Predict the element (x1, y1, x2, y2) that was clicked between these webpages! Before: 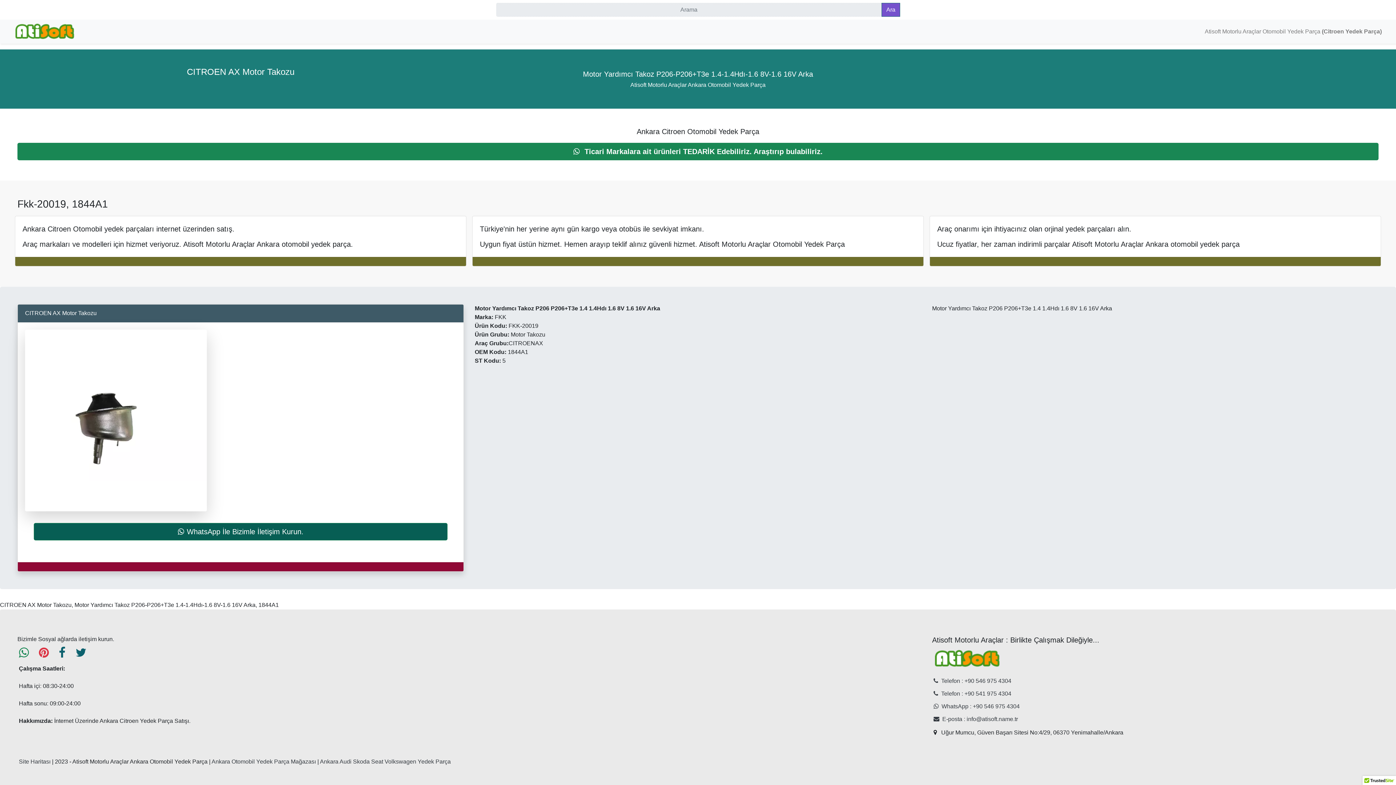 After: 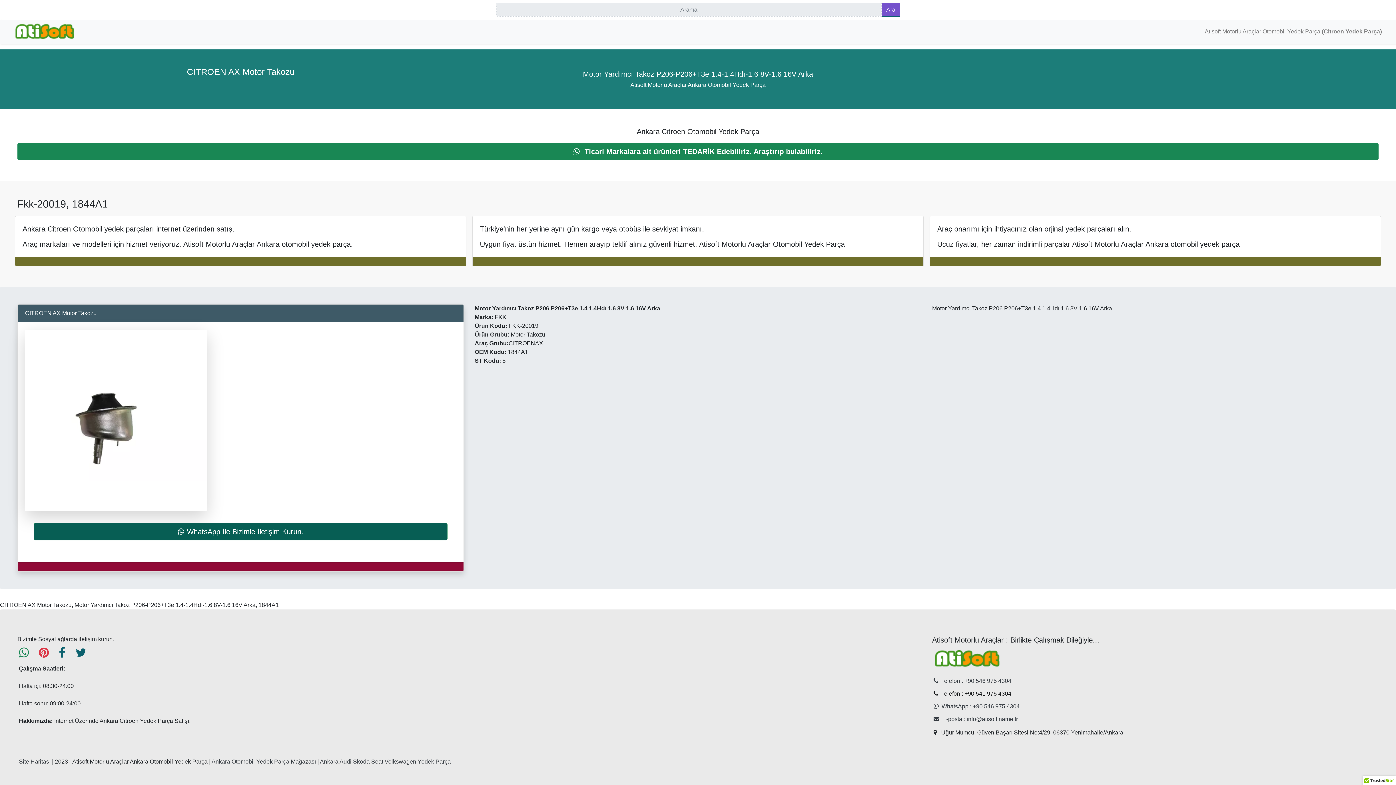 Action: bbox: (933, 690, 1011, 697) label: Telefon : +90 541 975 4304